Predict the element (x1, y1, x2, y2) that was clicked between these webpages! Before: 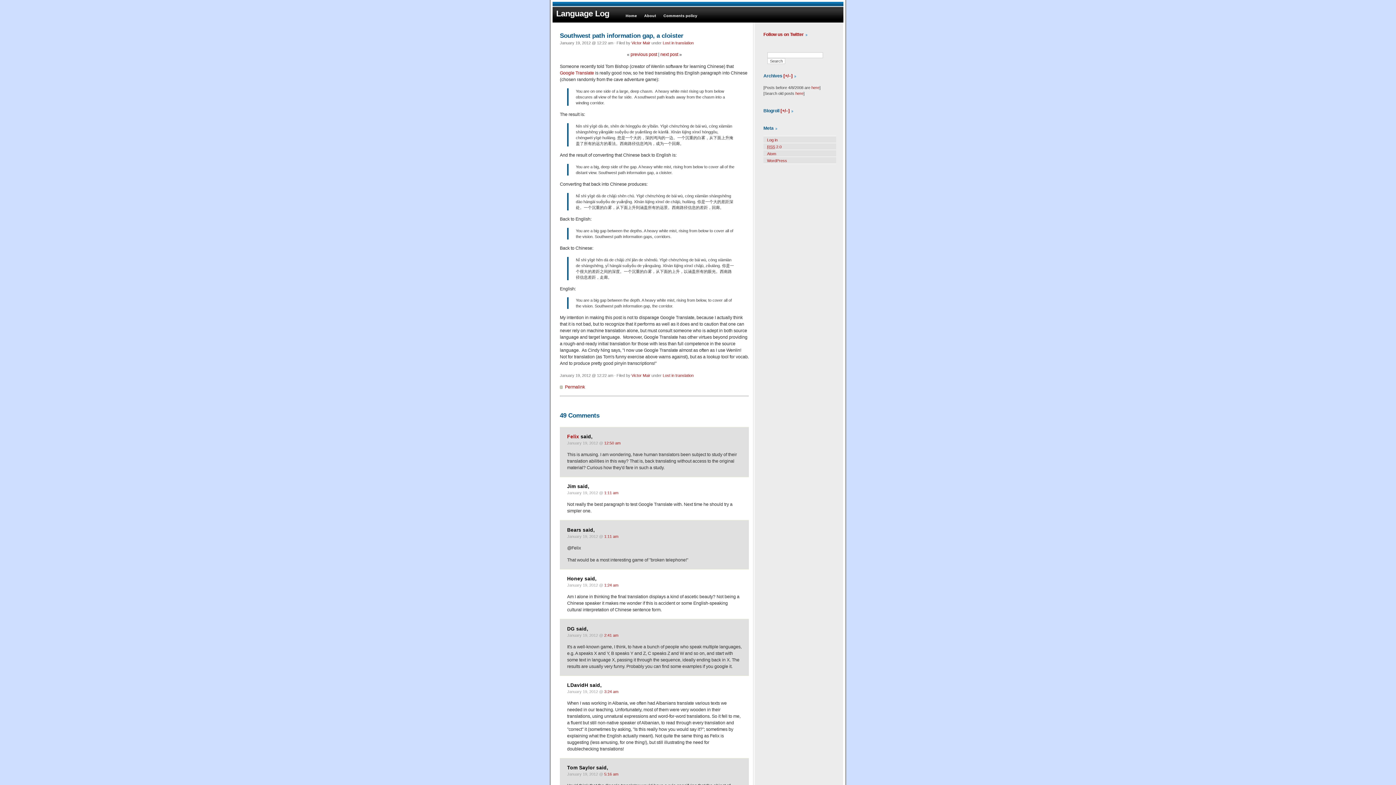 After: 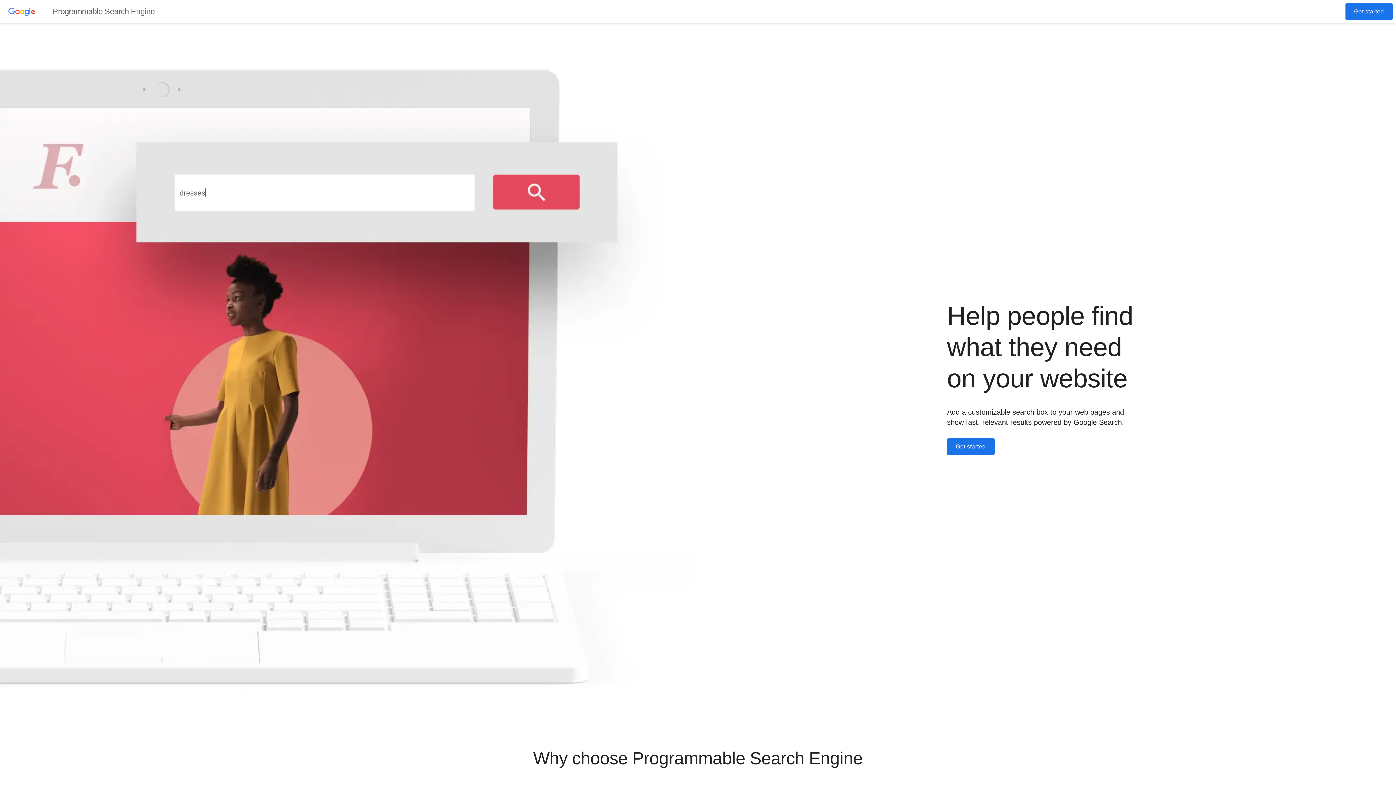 Action: label: here bbox: (795, 91, 803, 95)